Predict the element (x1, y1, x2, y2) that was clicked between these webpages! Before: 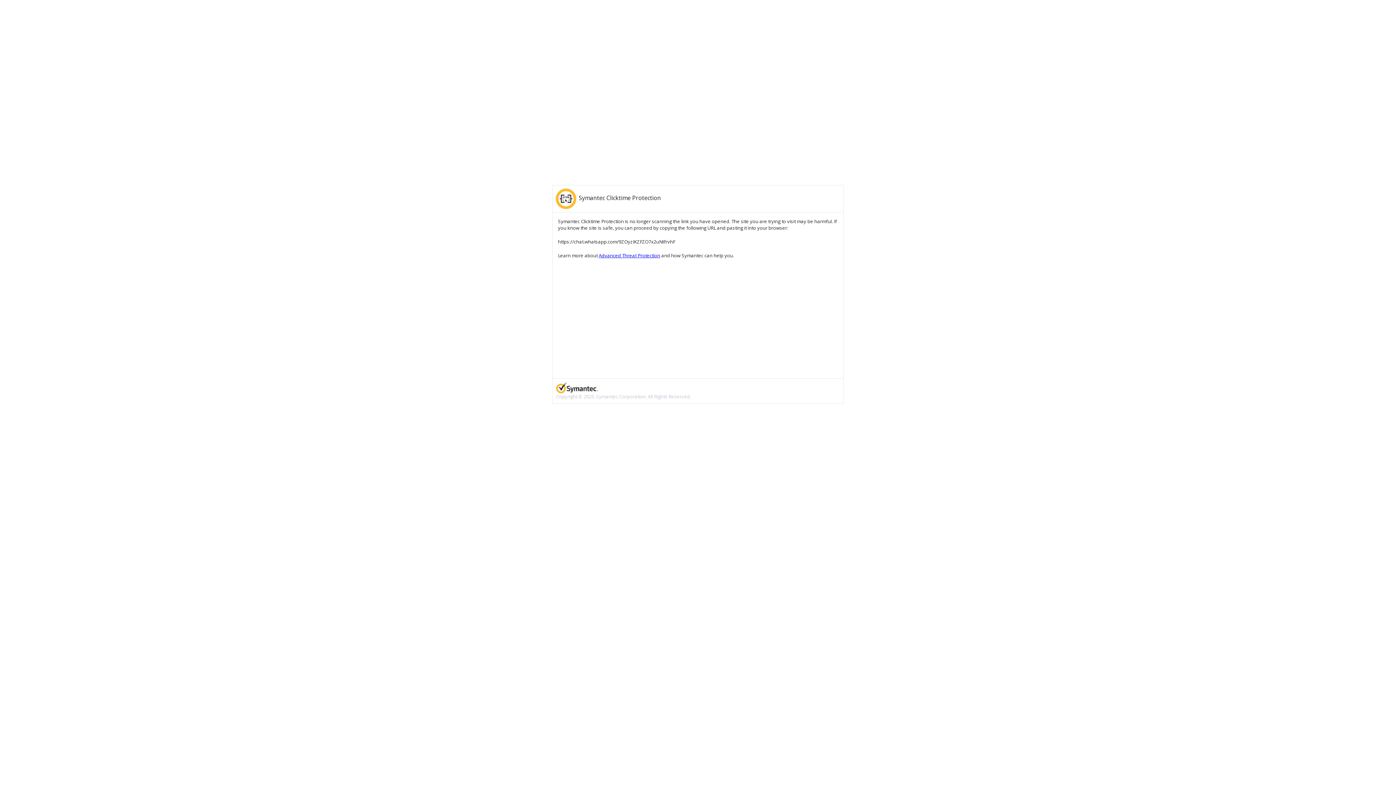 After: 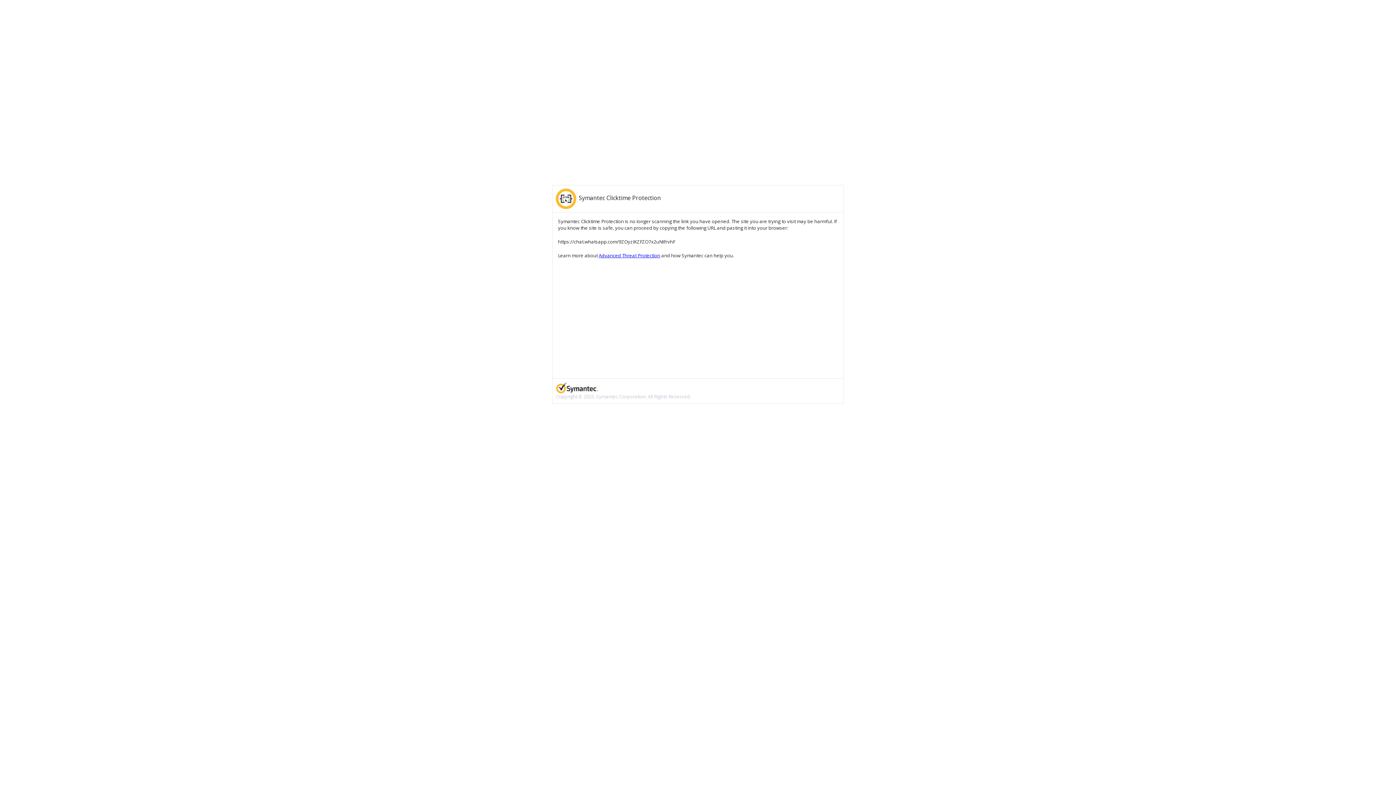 Action: bbox: (598, 252, 660, 258) label: Advanced Threat Protection